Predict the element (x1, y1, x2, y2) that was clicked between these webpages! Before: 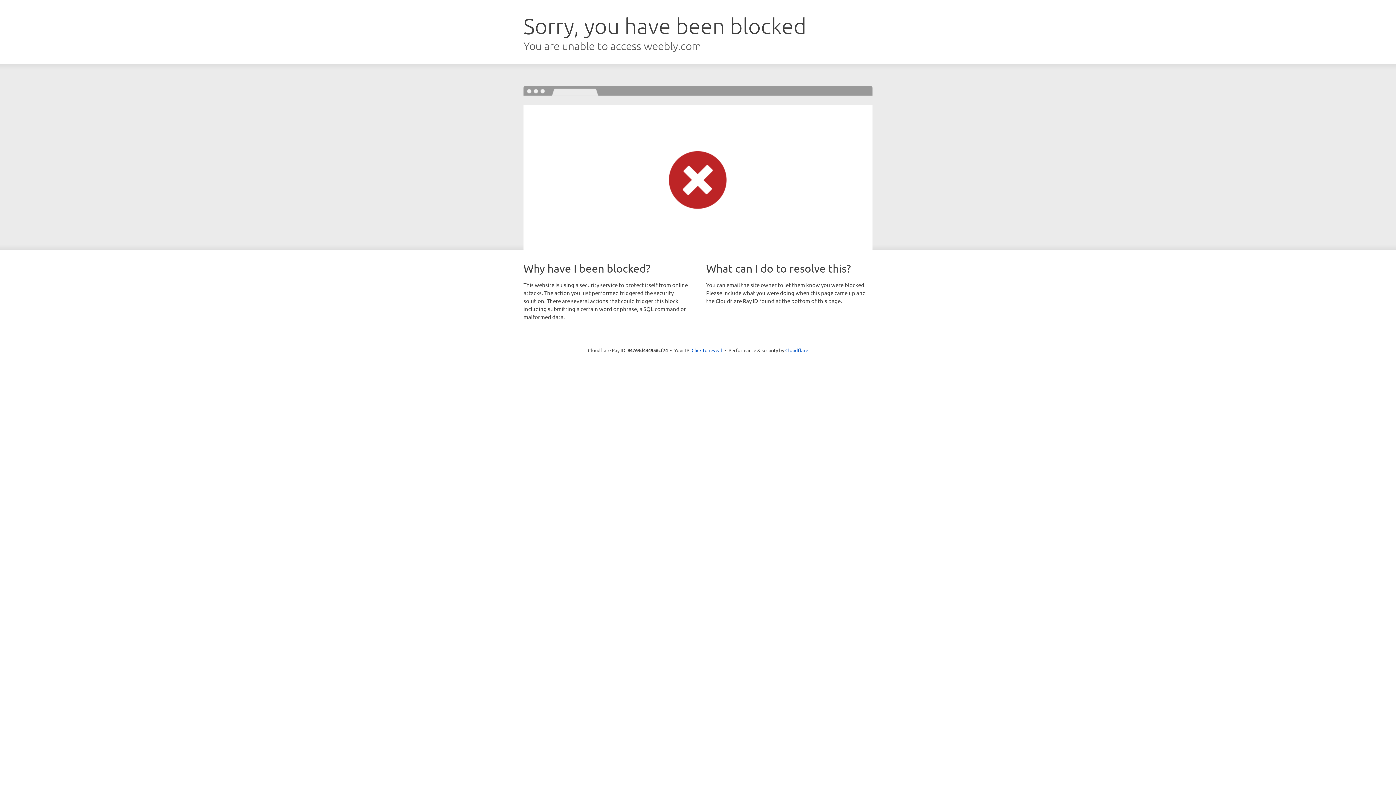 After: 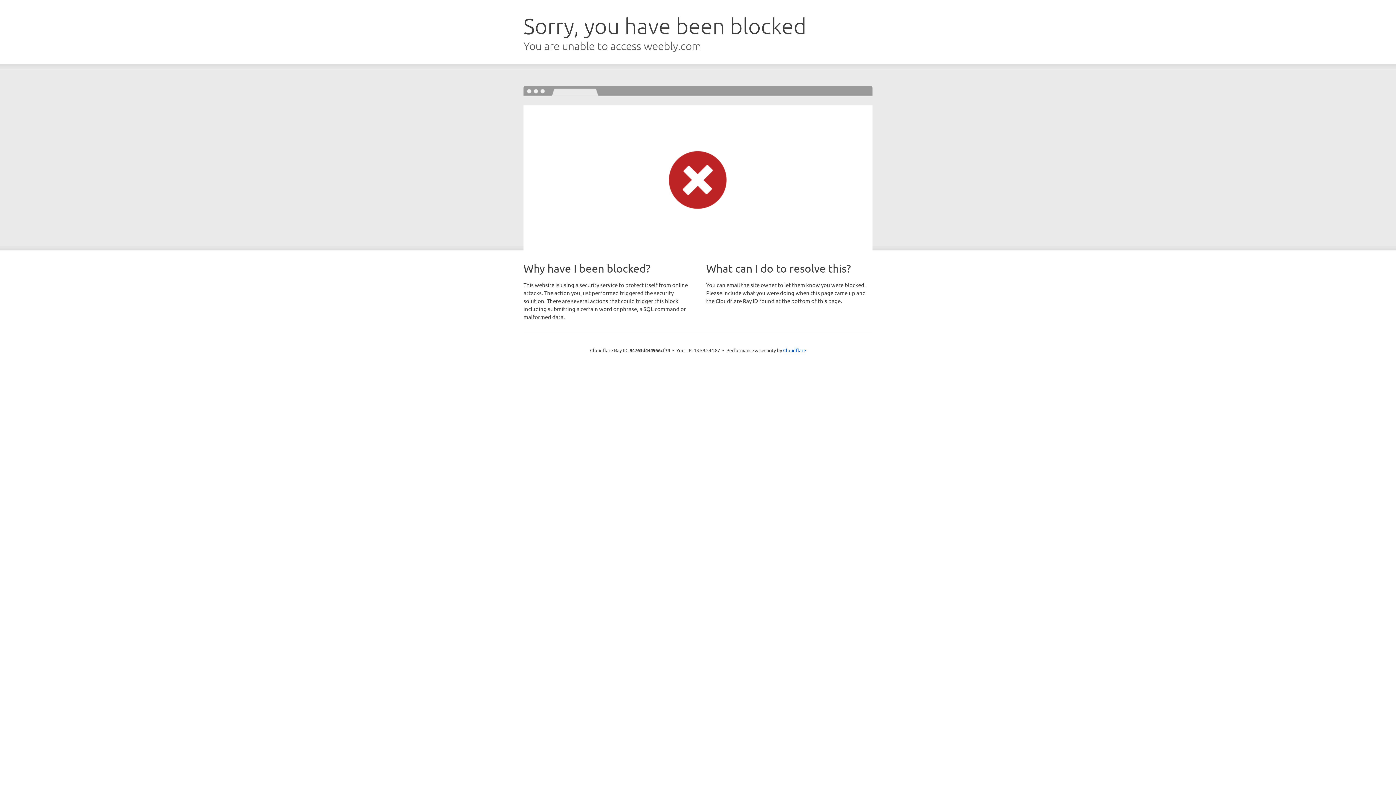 Action: label: Click to reveal bbox: (691, 346, 722, 353)